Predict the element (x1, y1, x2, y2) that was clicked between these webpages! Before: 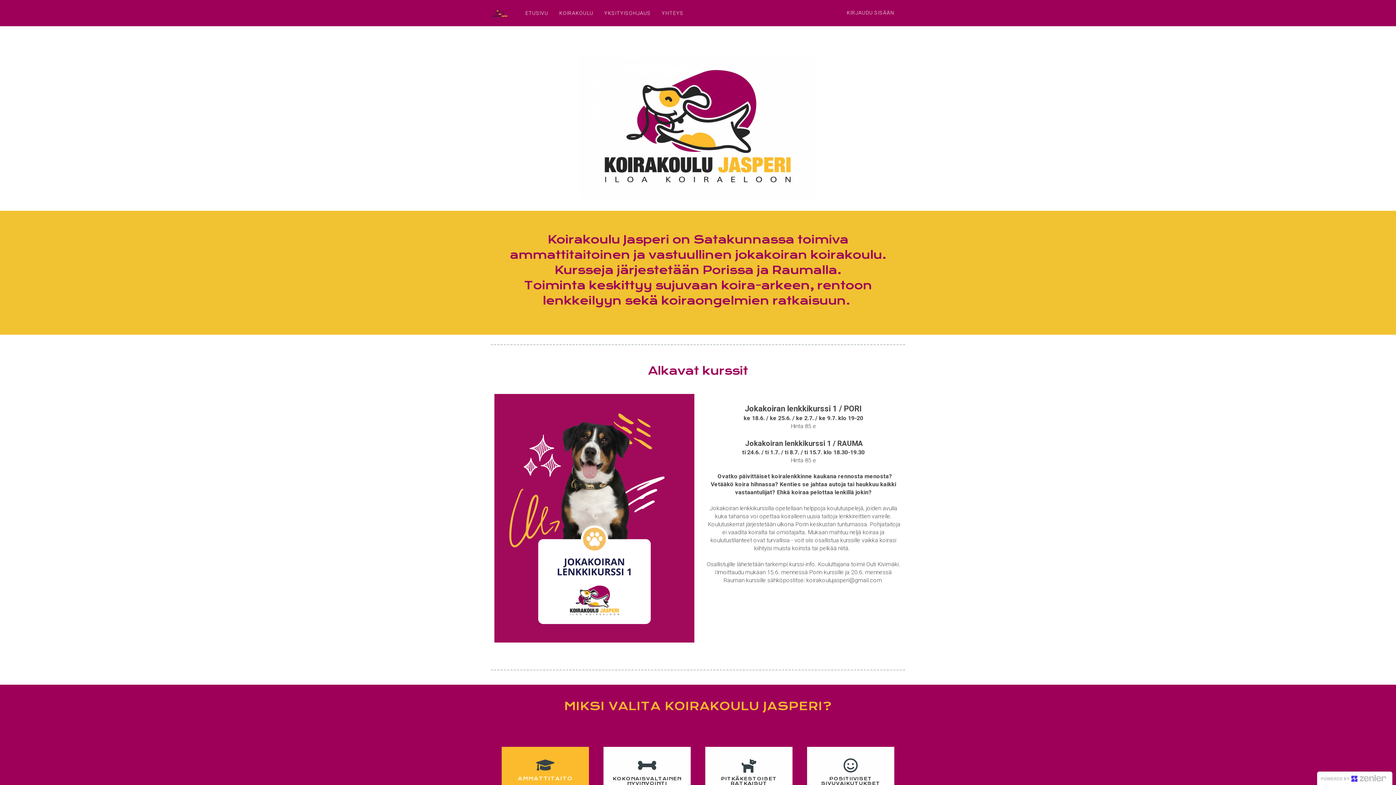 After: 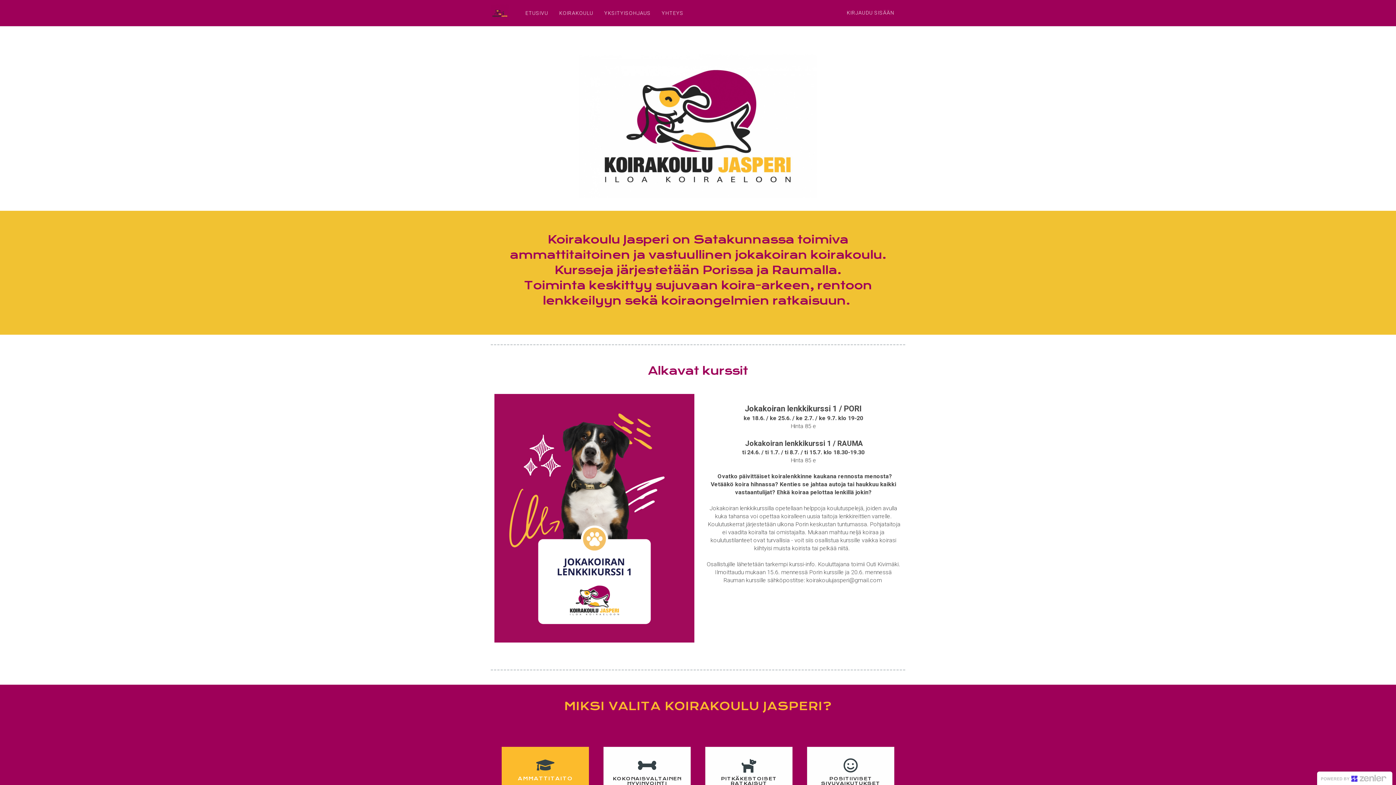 Action: bbox: (485, 0, 520, 25)